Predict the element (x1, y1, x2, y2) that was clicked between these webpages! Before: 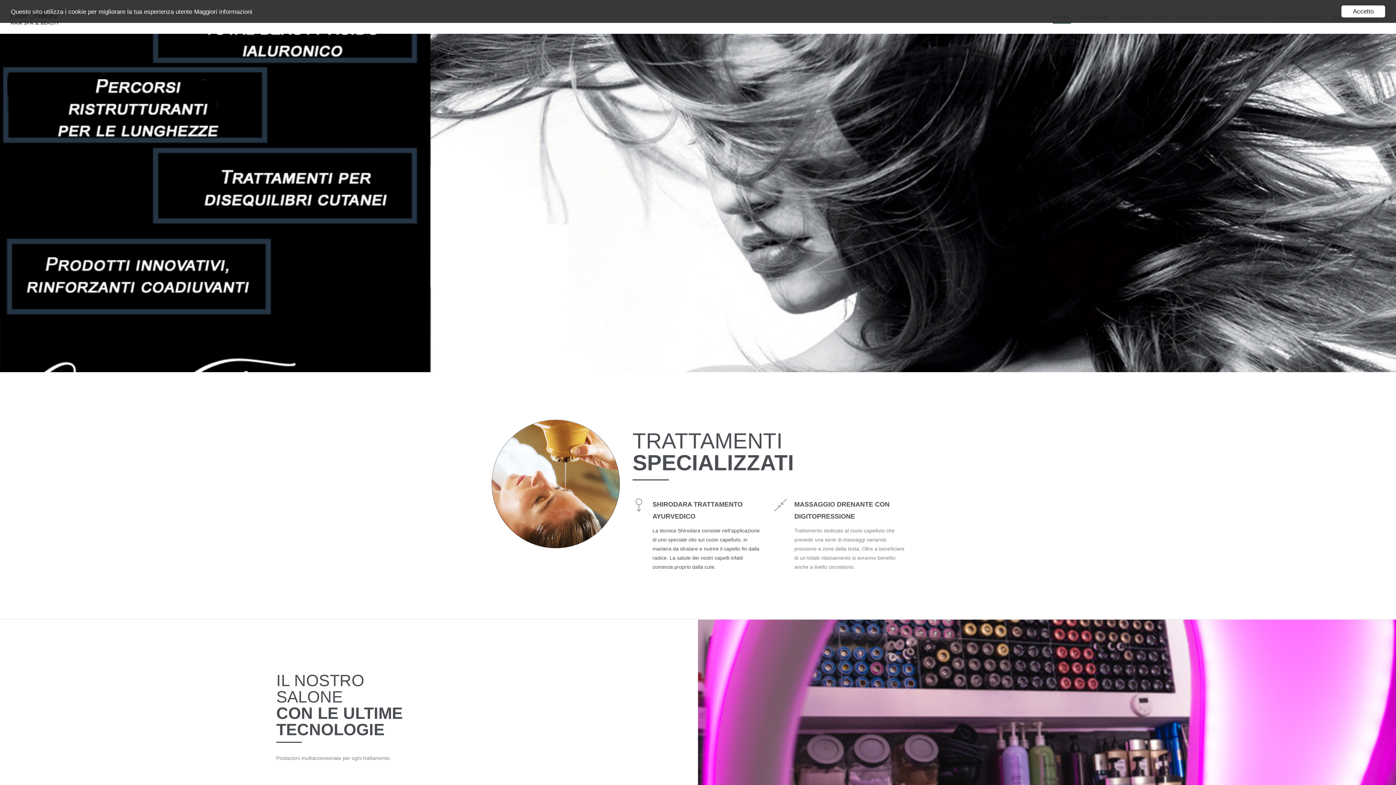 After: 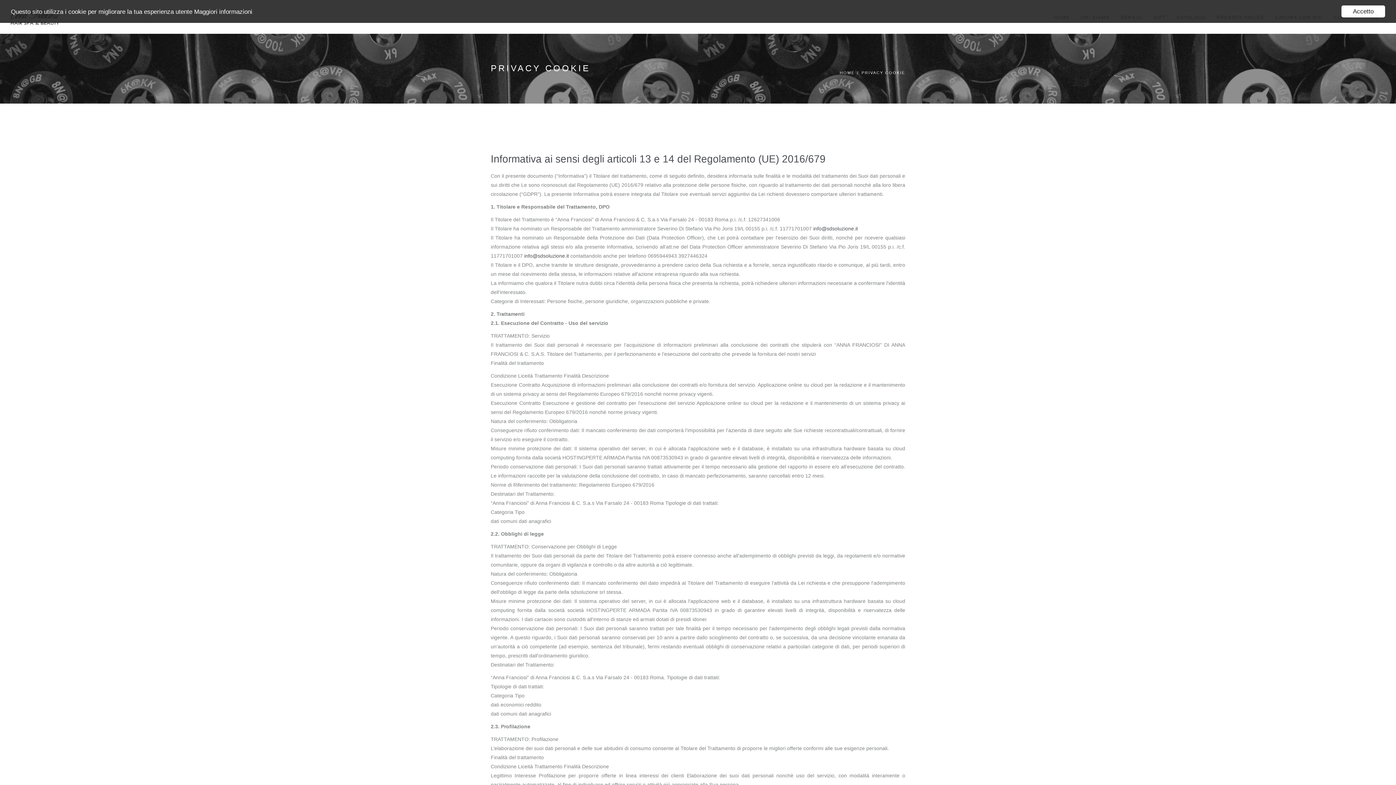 Action: bbox: (194, 8, 252, 15) label: Maggiori informazioni